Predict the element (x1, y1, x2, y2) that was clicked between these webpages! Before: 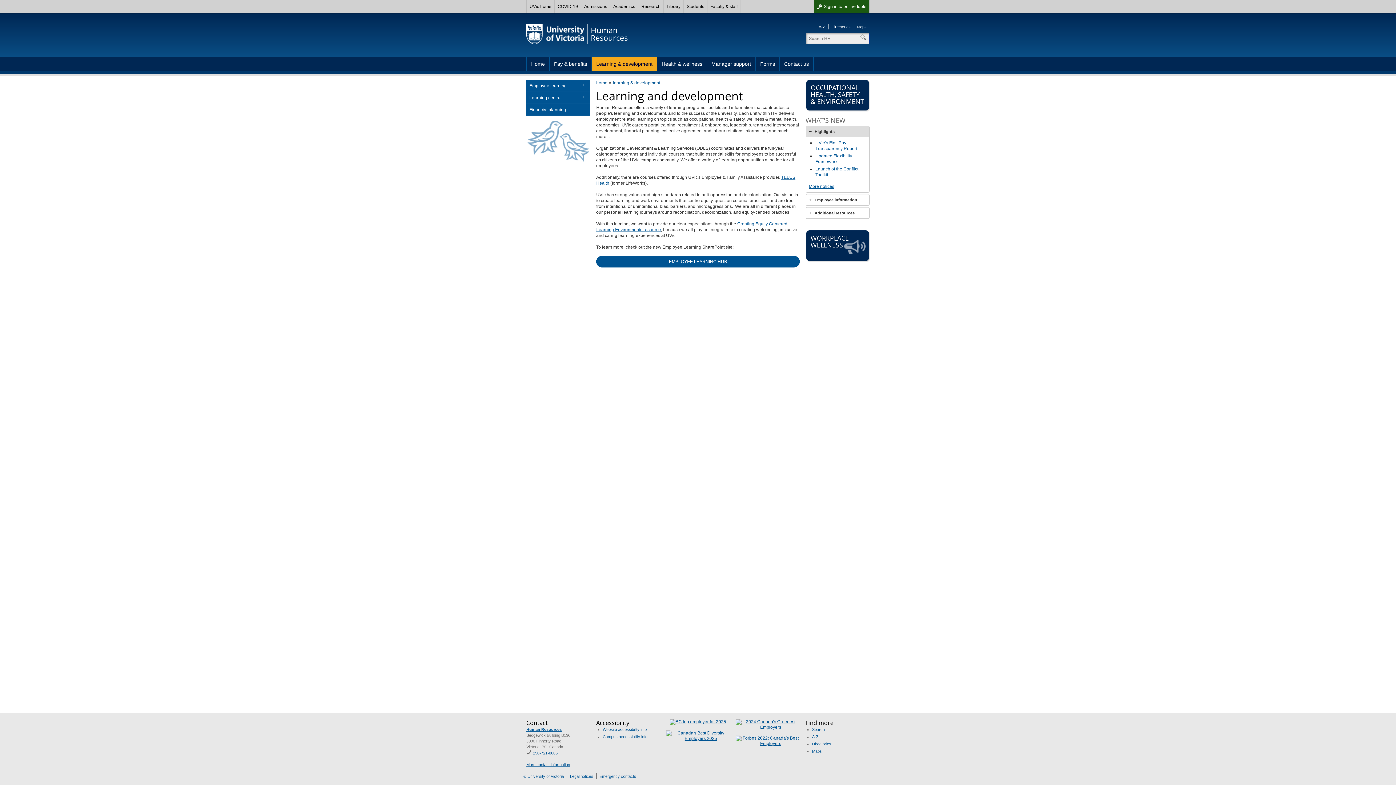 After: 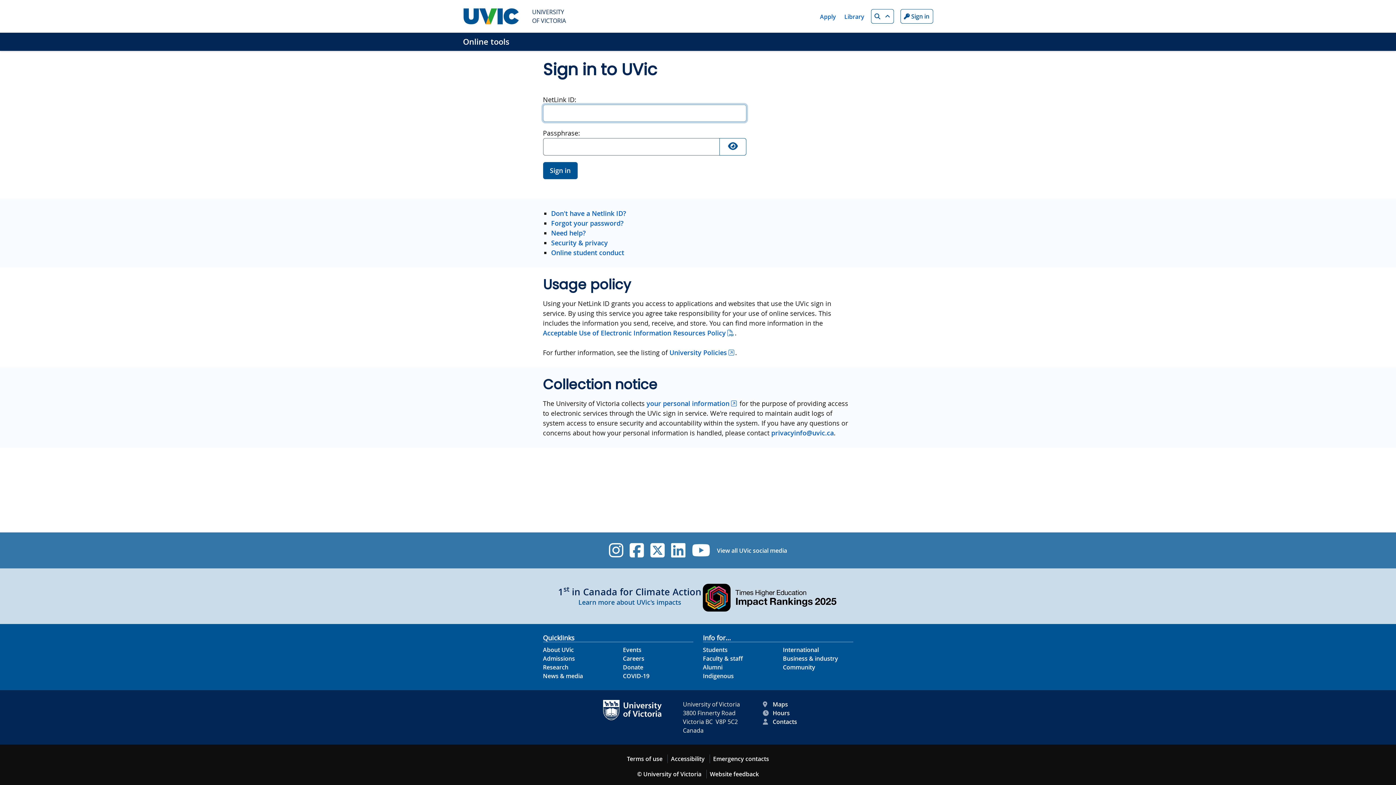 Action: bbox: (814, 0, 869, 13) label: Sign in to online tools